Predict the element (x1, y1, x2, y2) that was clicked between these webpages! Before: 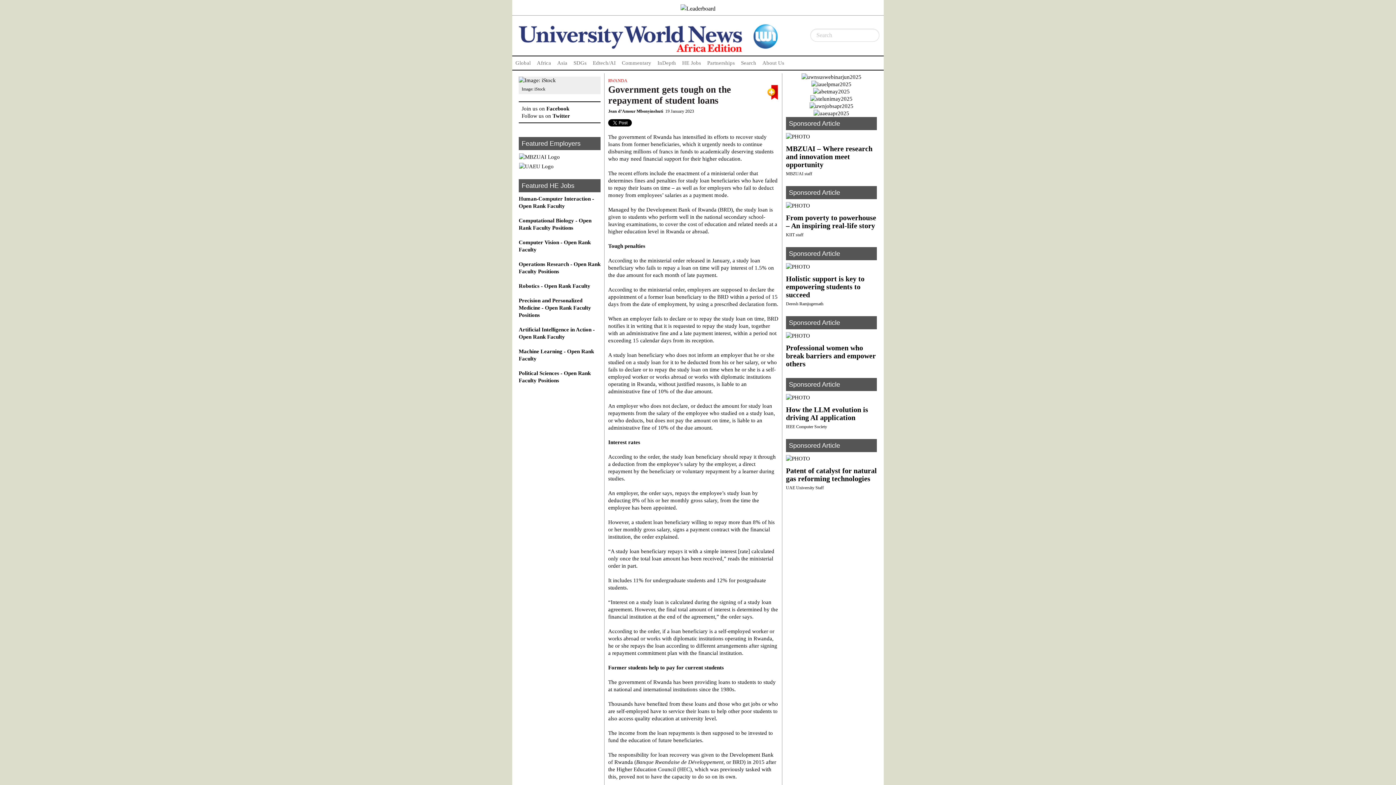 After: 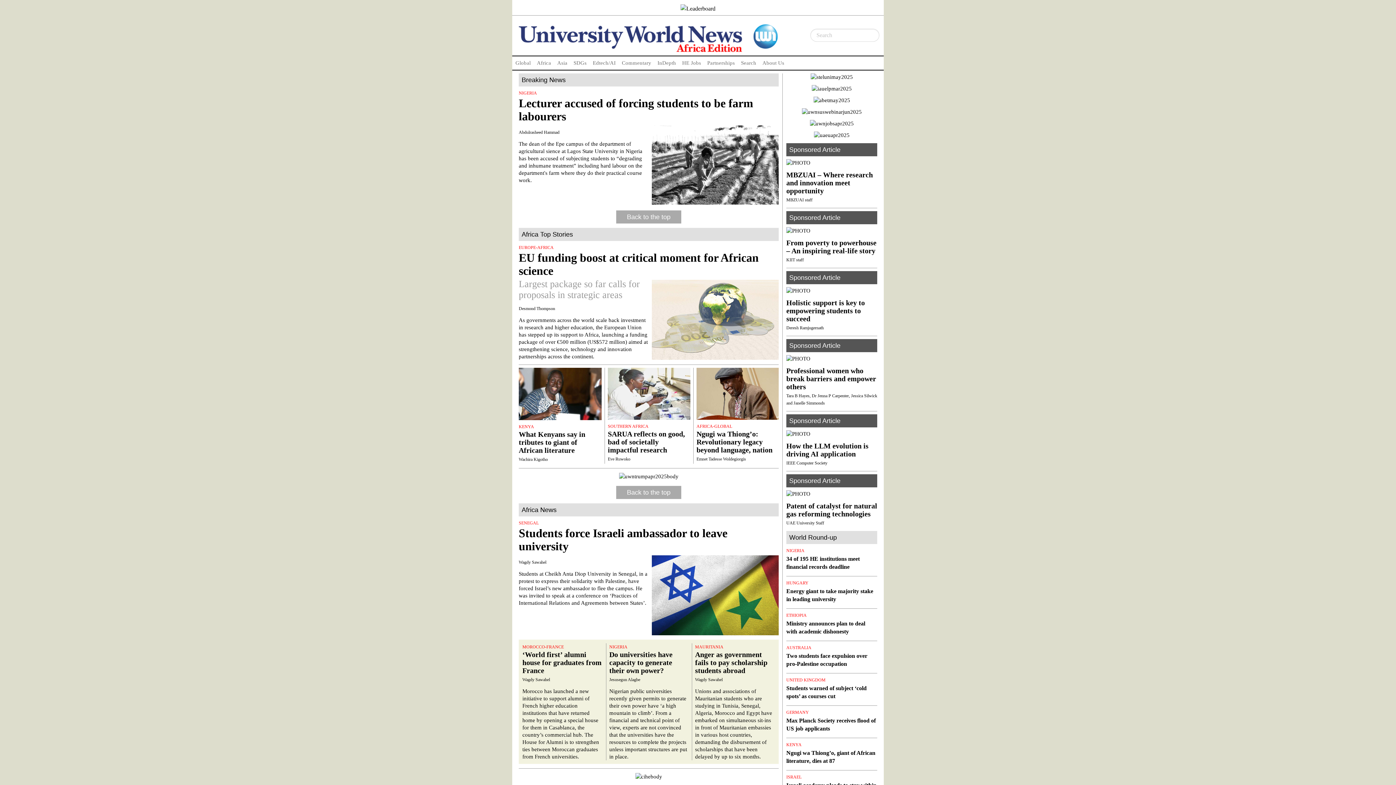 Action: label: Africa bbox: (533, 56, 554, 69)